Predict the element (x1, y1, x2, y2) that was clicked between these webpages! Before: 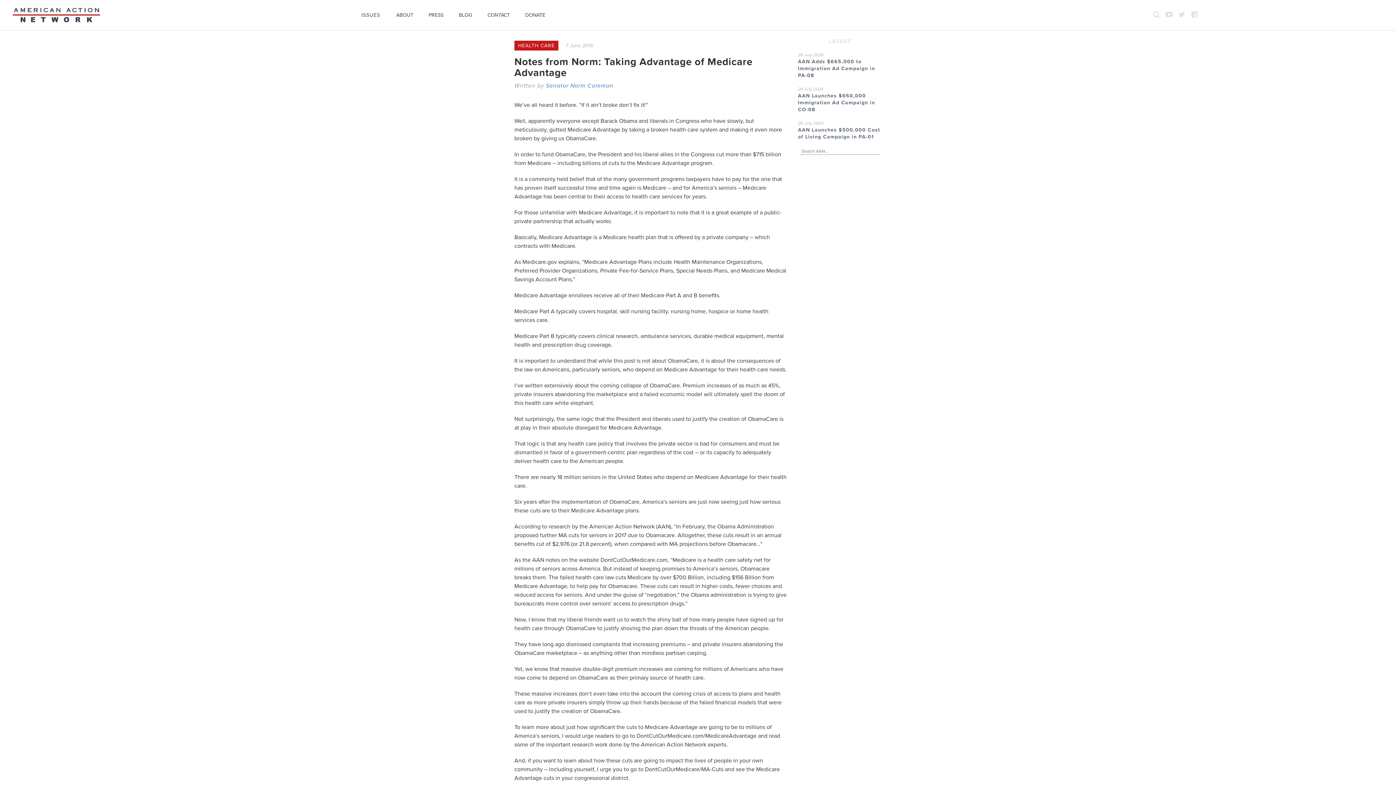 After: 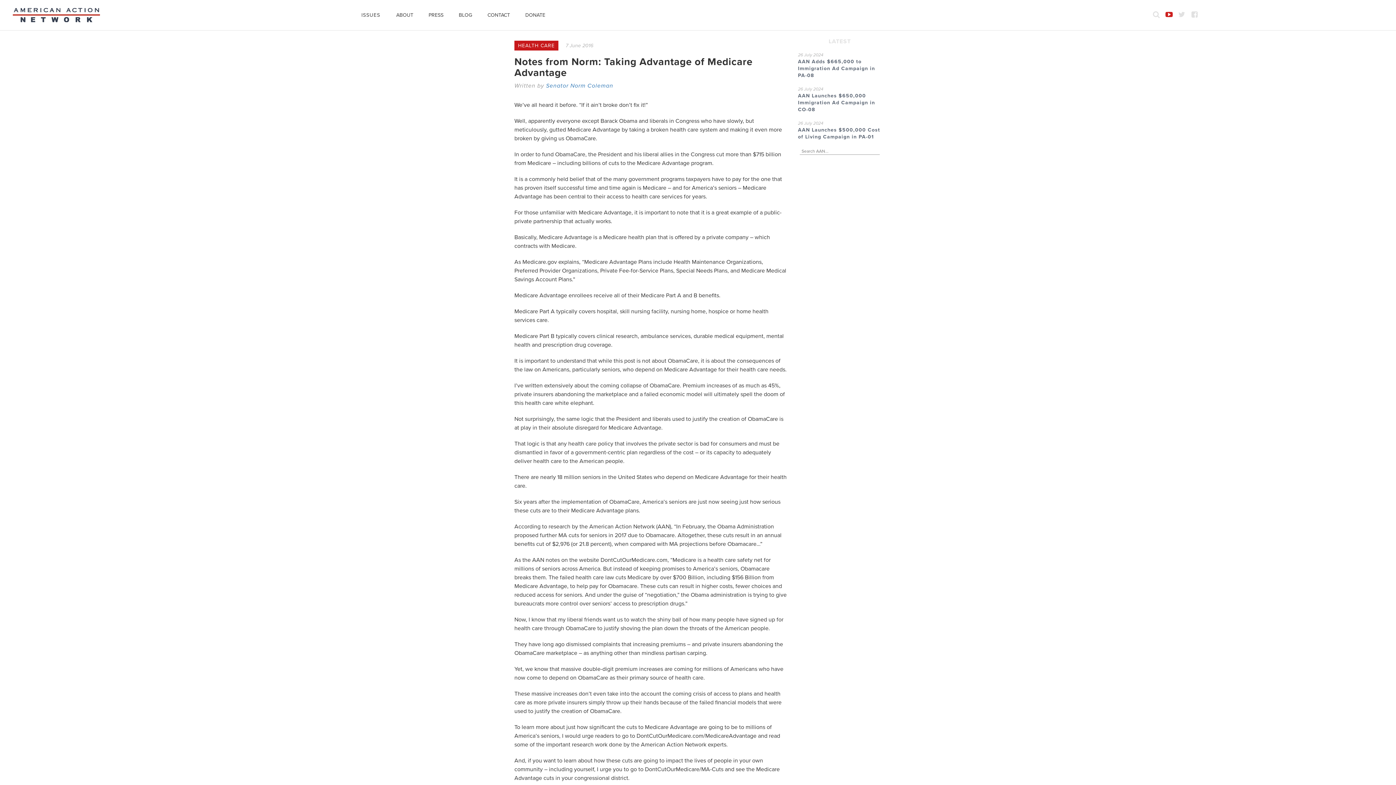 Action: bbox: (1165, 10, 1173, 21)